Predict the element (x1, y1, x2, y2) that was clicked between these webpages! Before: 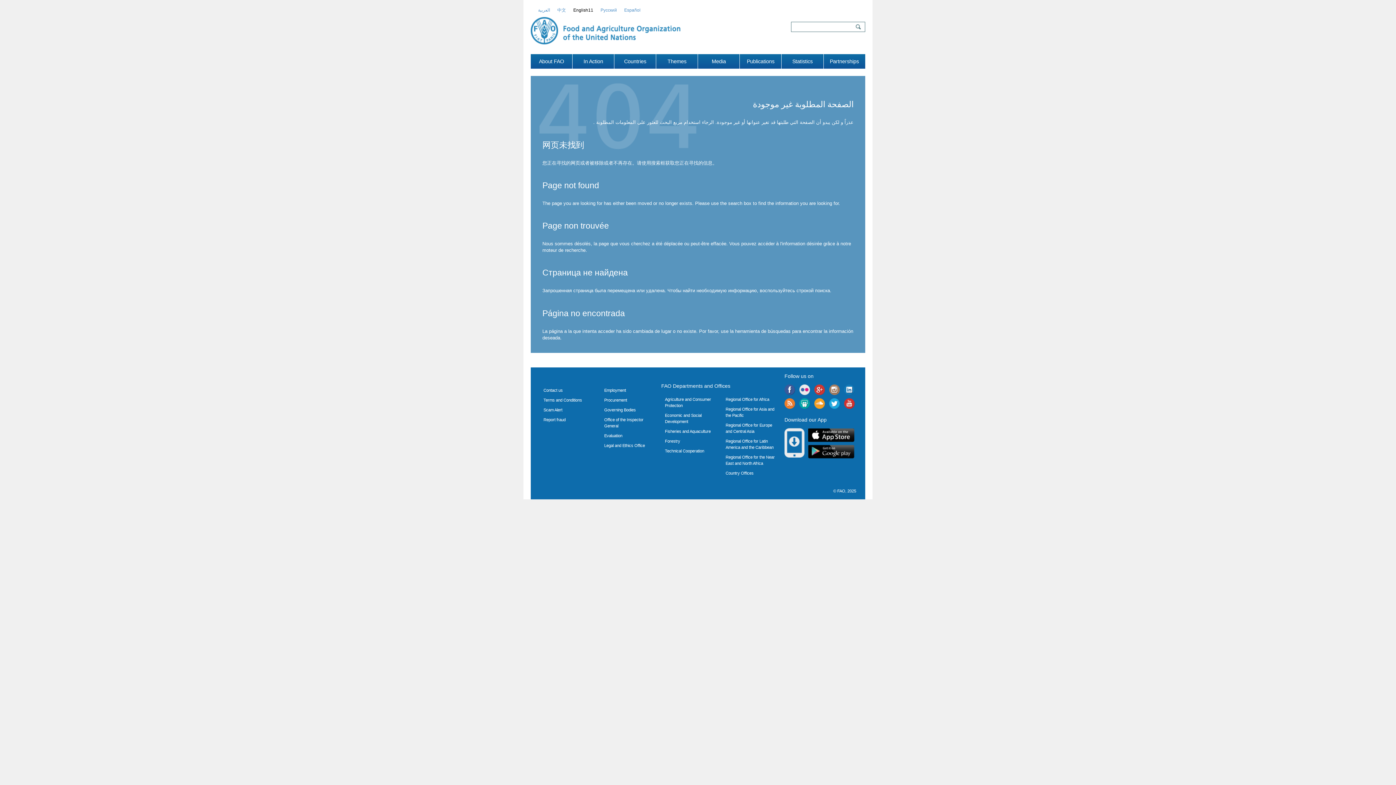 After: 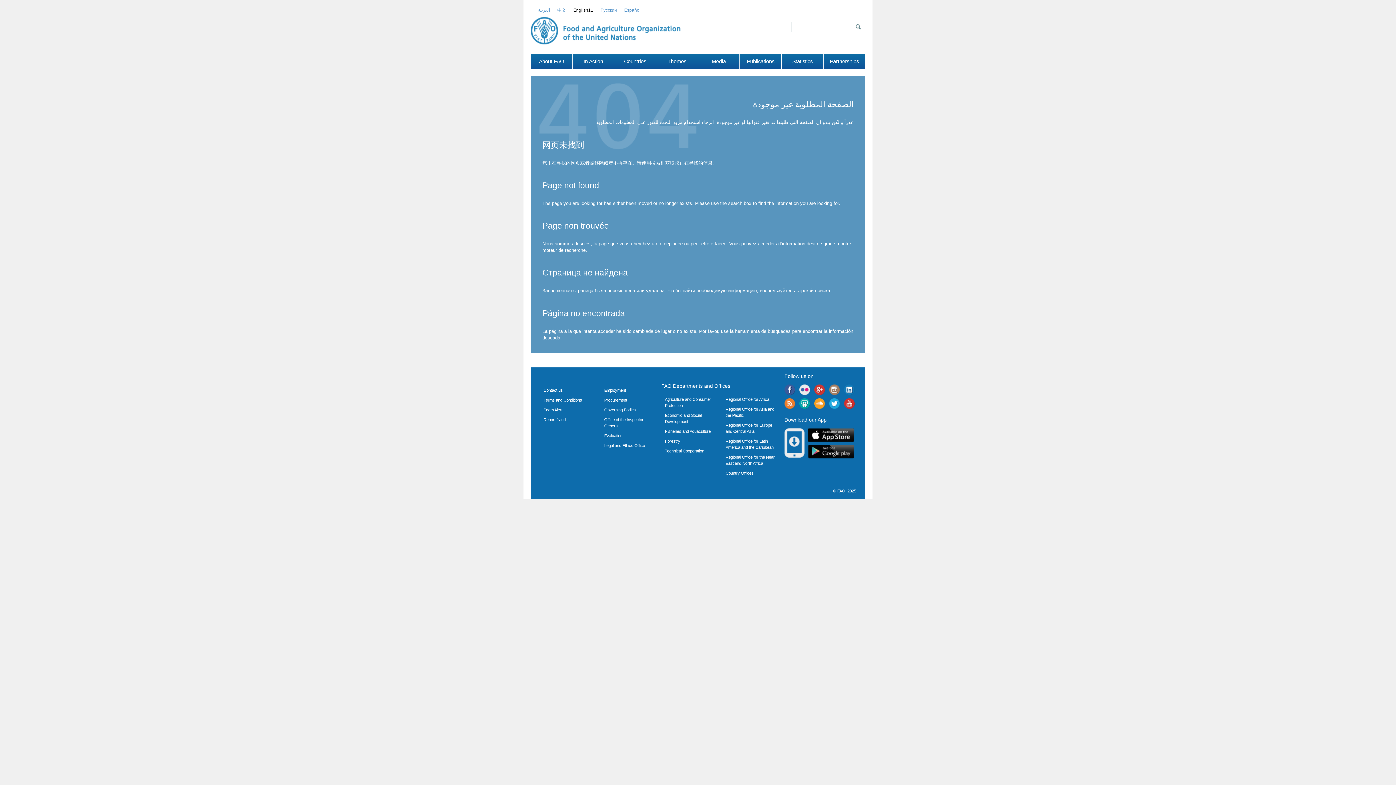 Action: bbox: (844, 388, 854, 393)